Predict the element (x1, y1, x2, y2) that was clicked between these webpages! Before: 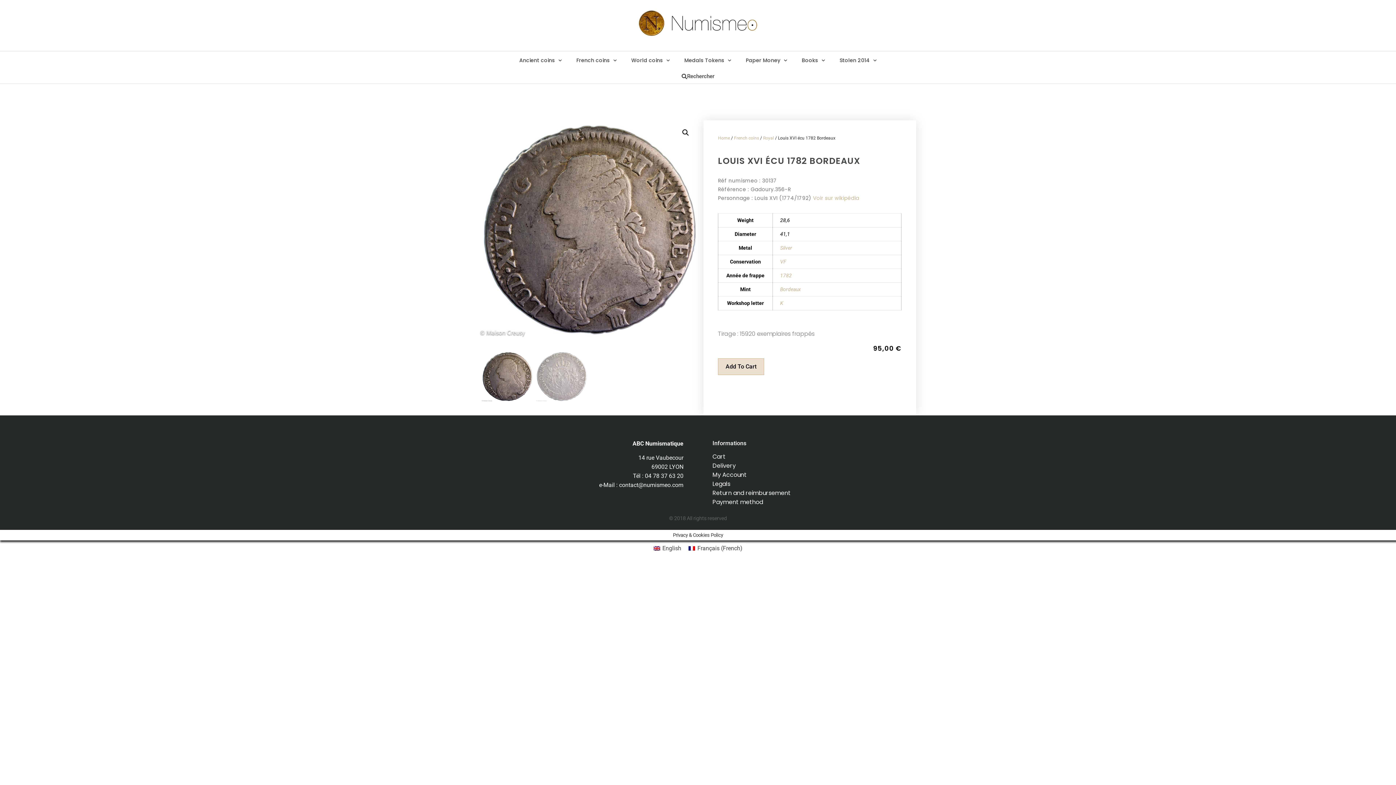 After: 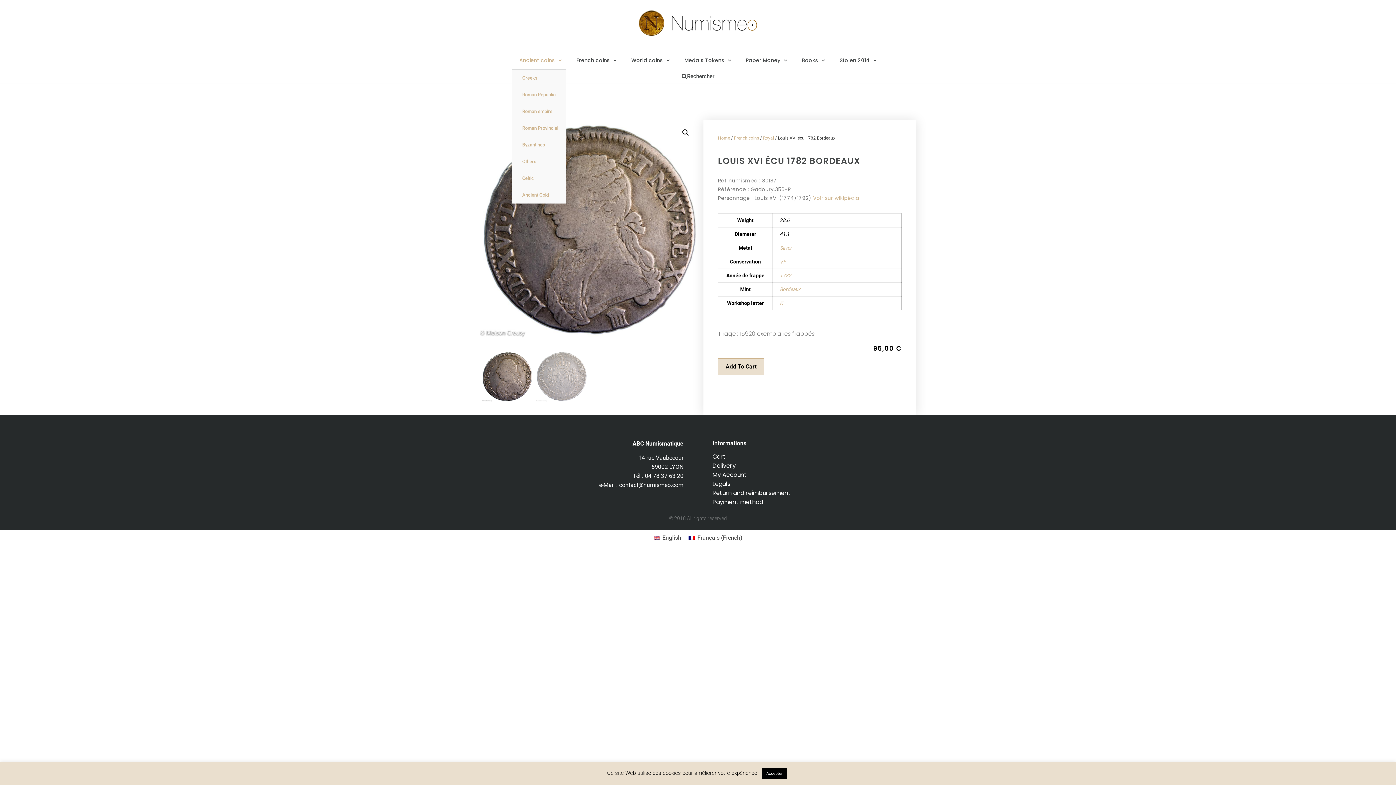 Action: bbox: (512, 51, 569, 69) label: Ancient coins